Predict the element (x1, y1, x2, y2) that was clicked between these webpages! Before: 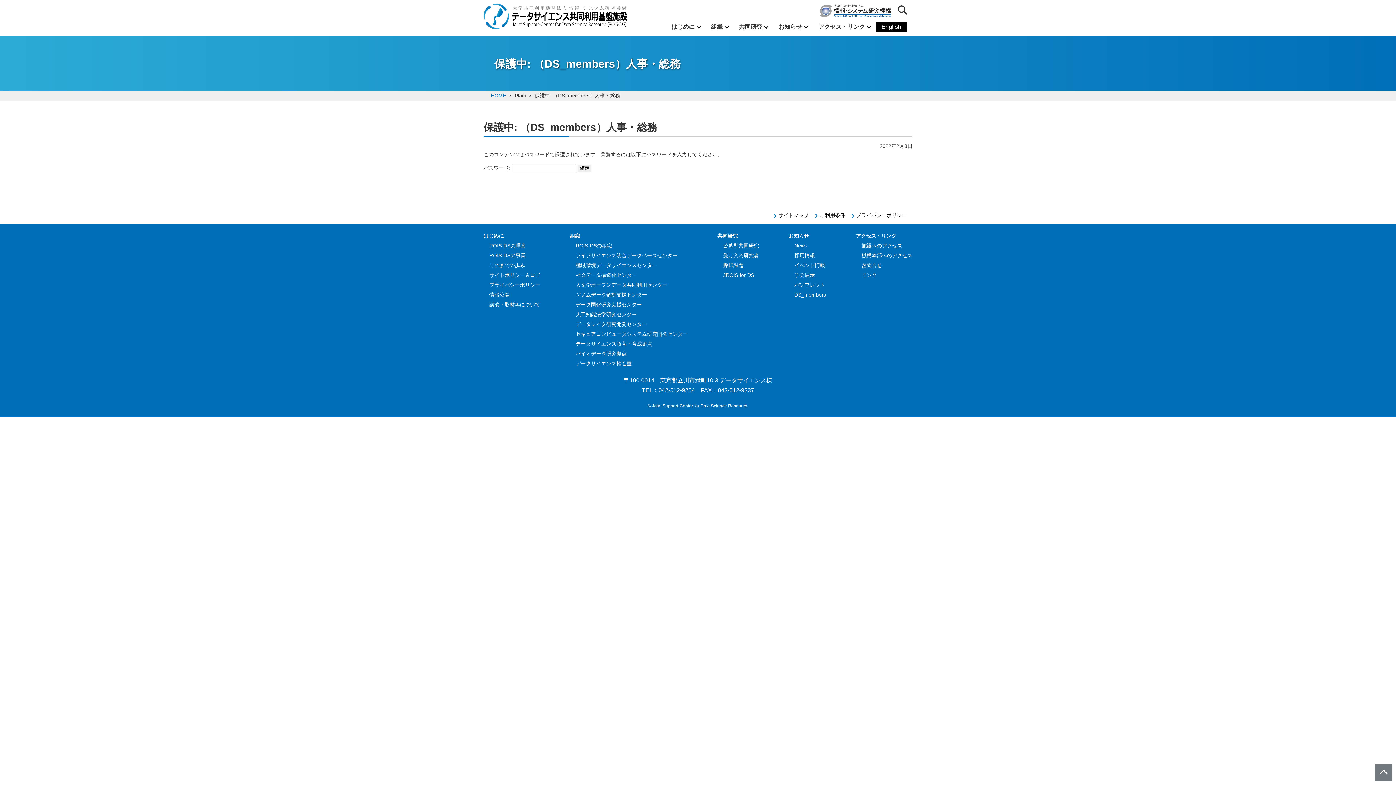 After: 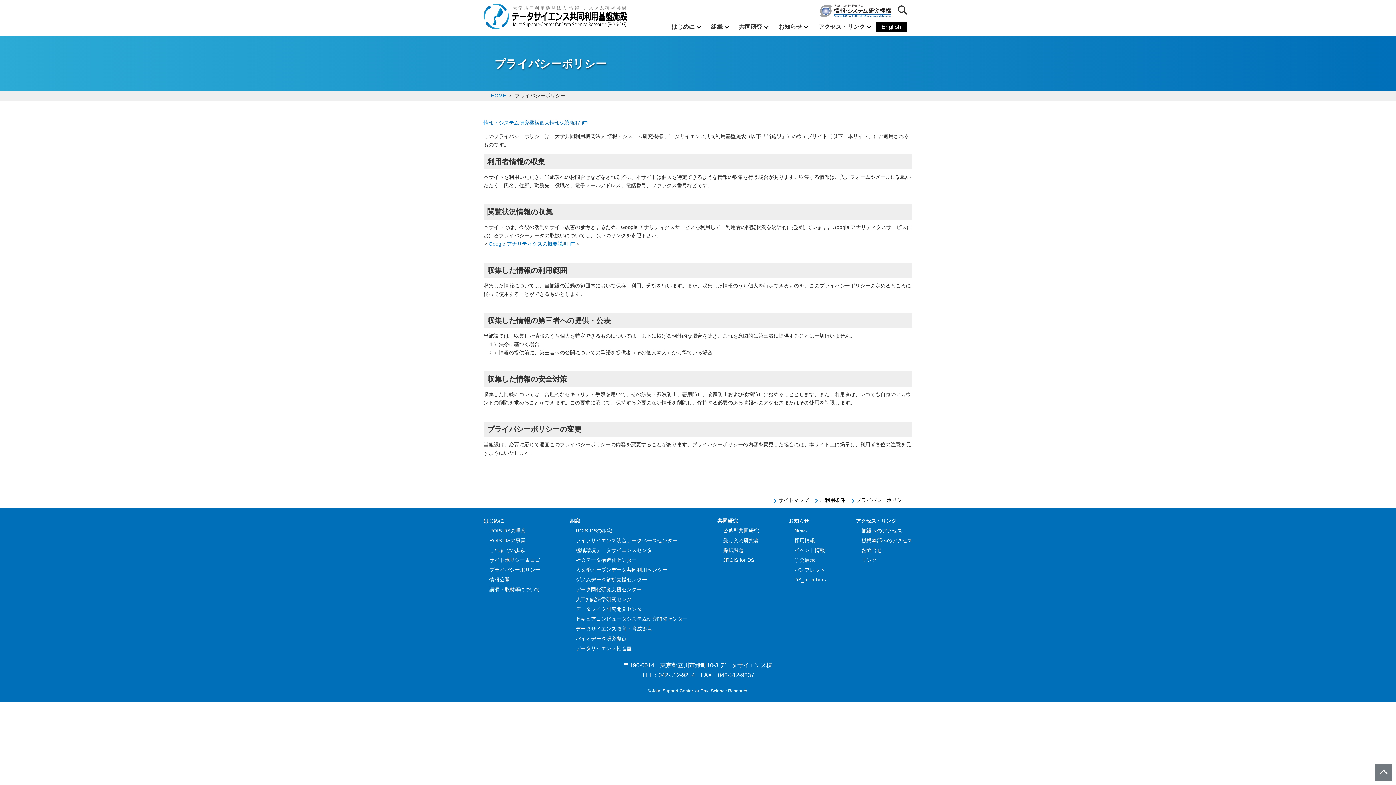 Action: bbox: (850, 212, 907, 218) label: プライバシーポリシー